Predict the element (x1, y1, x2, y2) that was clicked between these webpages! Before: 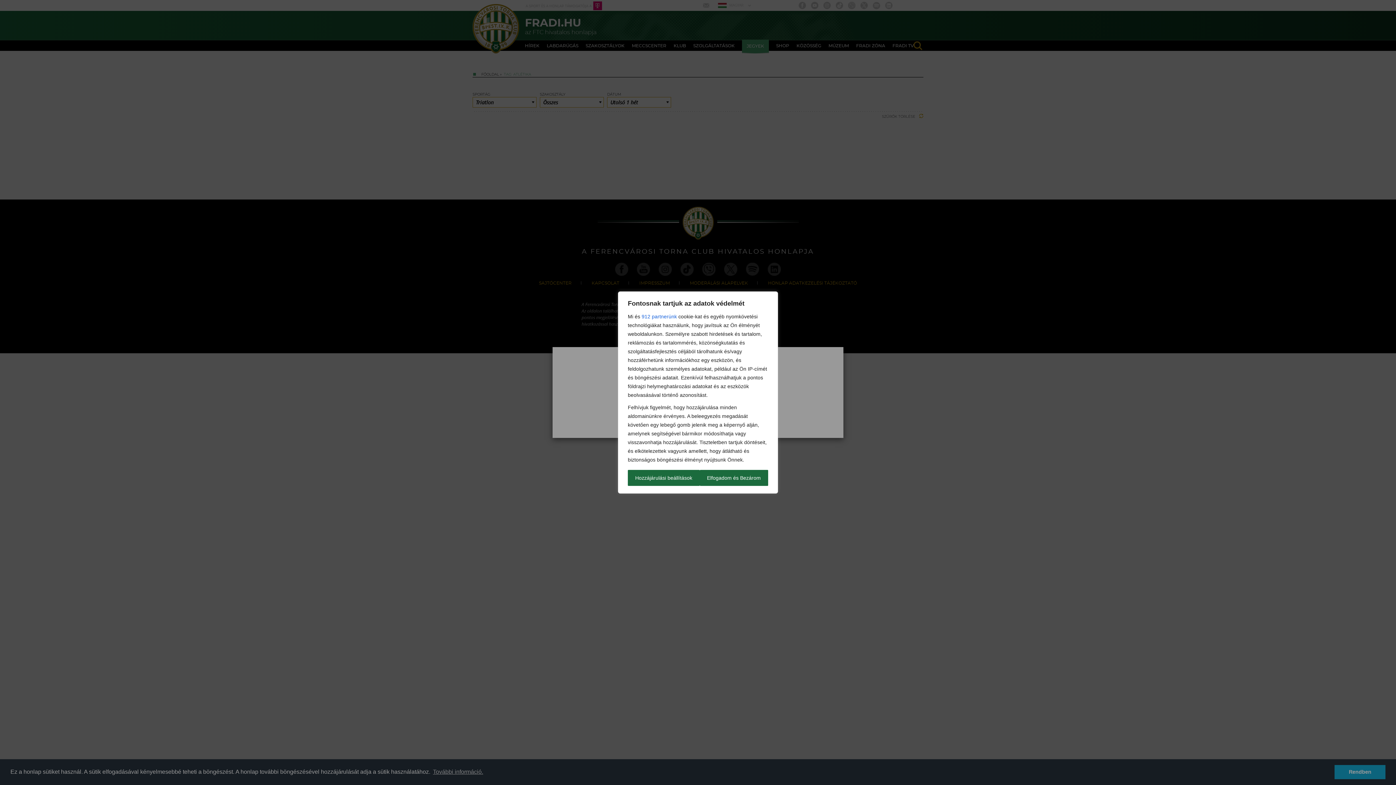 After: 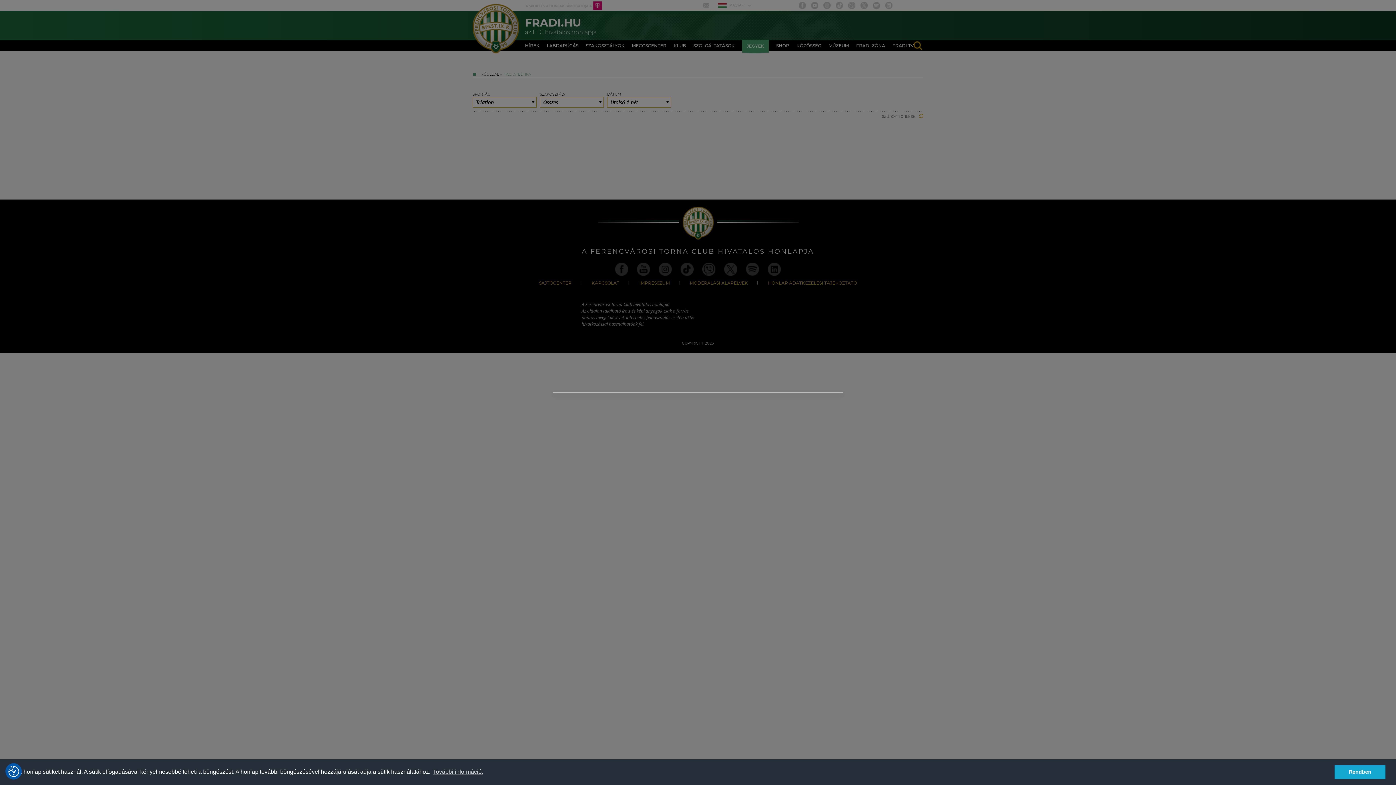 Action: label: Elfogadom és Bezárom bbox: (699, 470, 768, 486)